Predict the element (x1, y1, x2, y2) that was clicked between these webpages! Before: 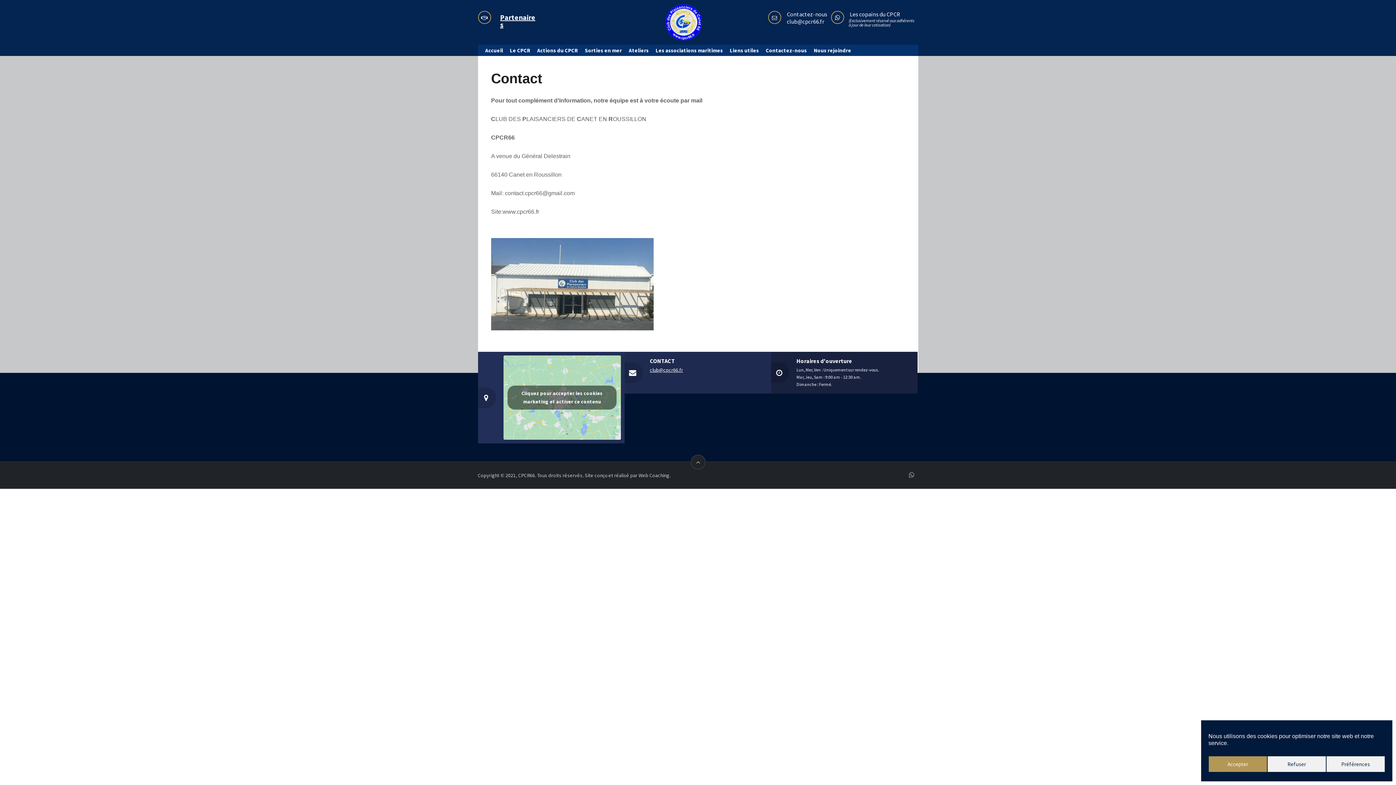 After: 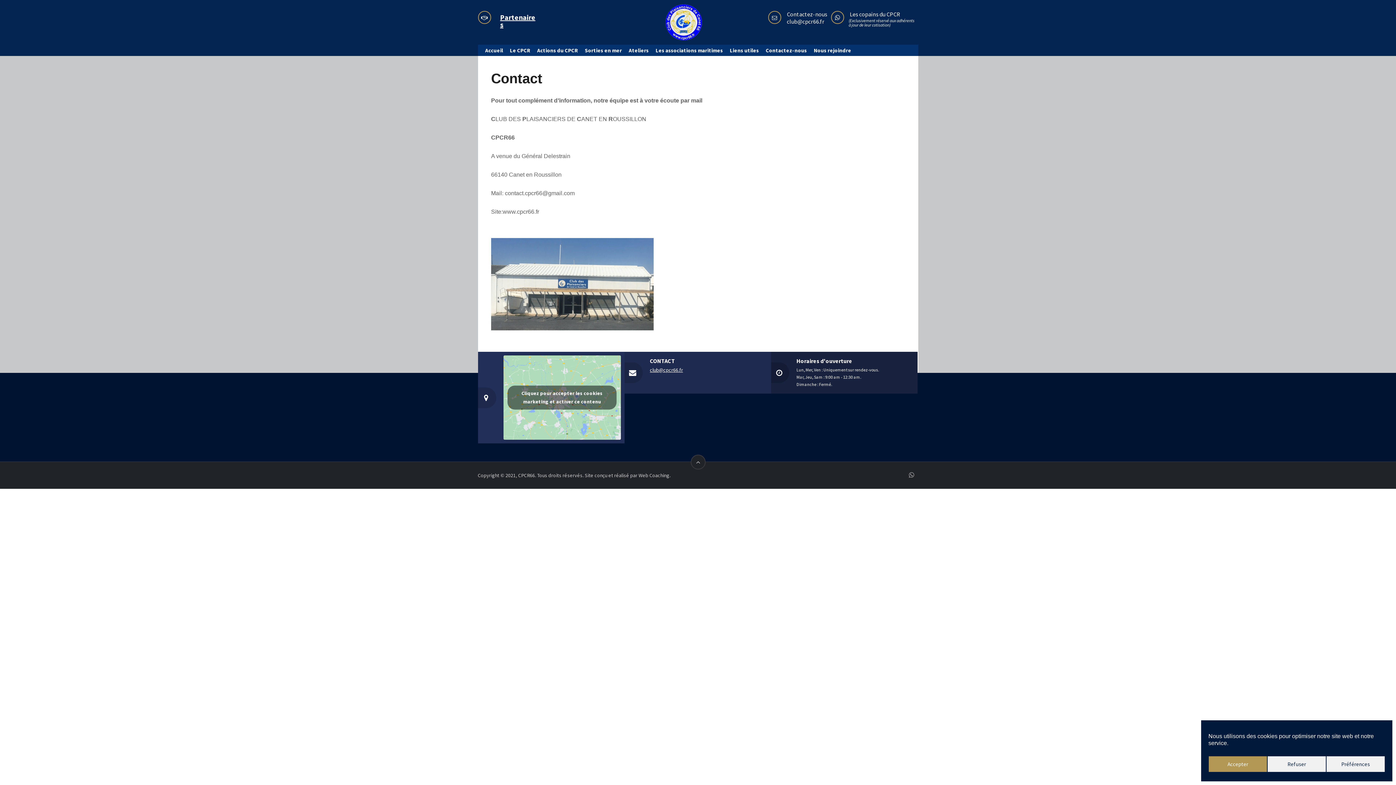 Action: bbox: (772, 13, 777, 21)